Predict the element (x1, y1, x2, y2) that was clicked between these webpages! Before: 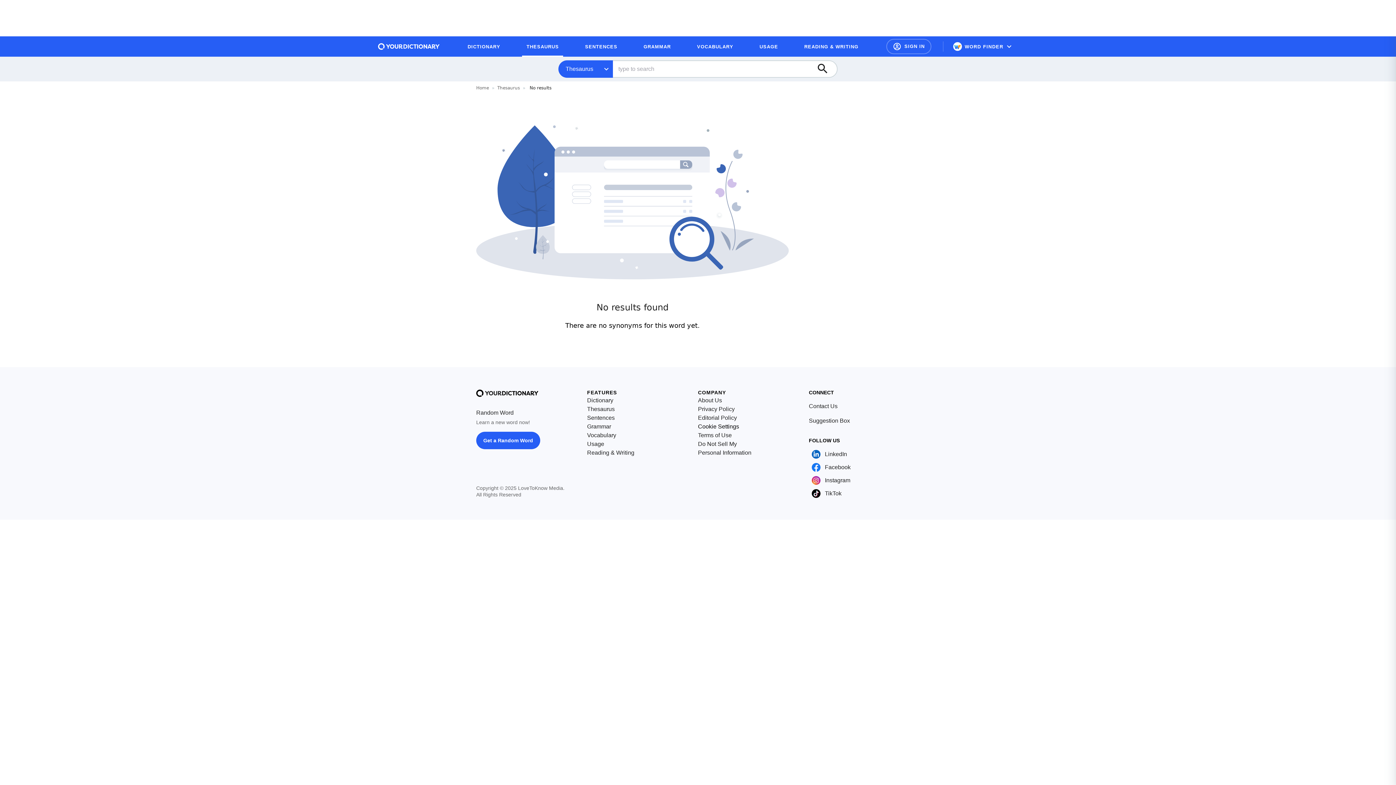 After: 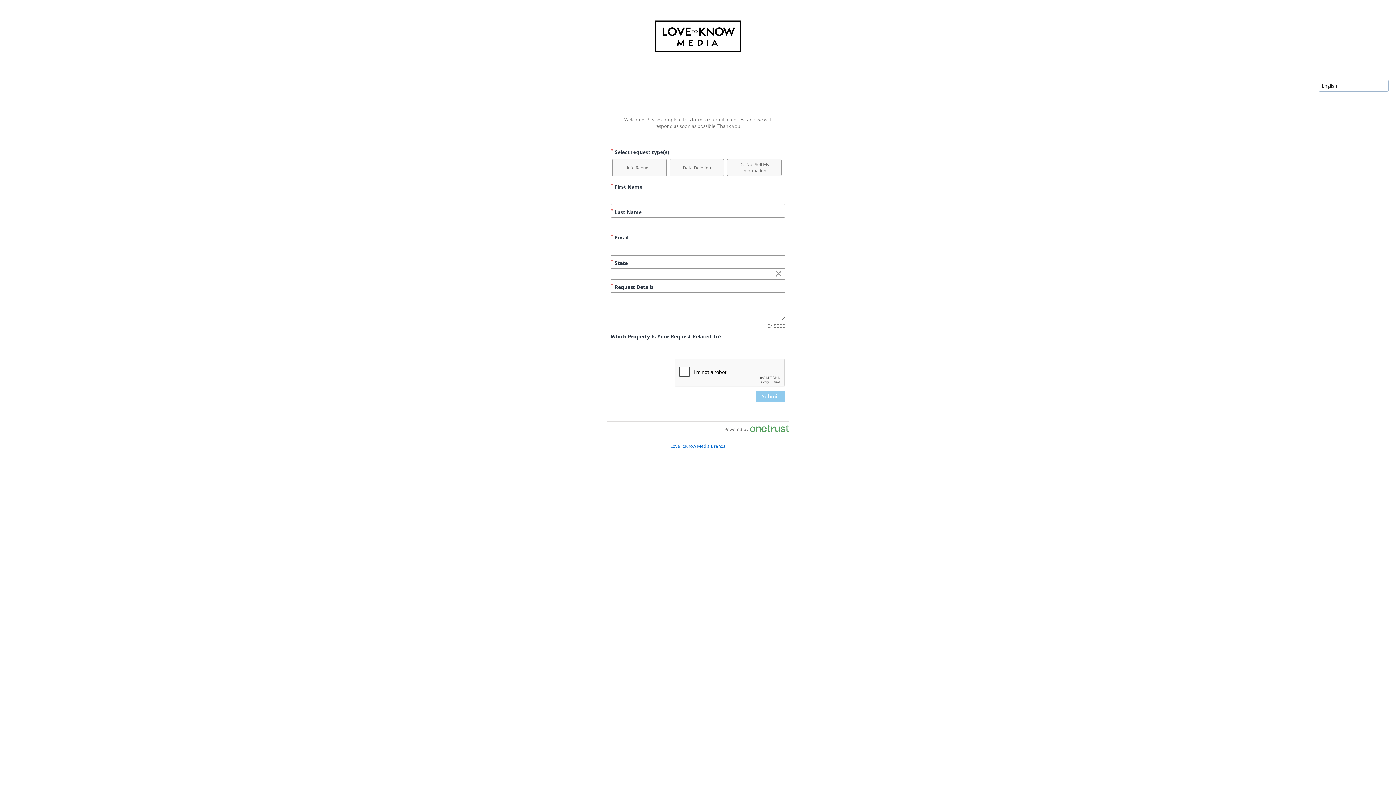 Action: bbox: (698, 439, 752, 457) label: Do Not Sell My Personal Information